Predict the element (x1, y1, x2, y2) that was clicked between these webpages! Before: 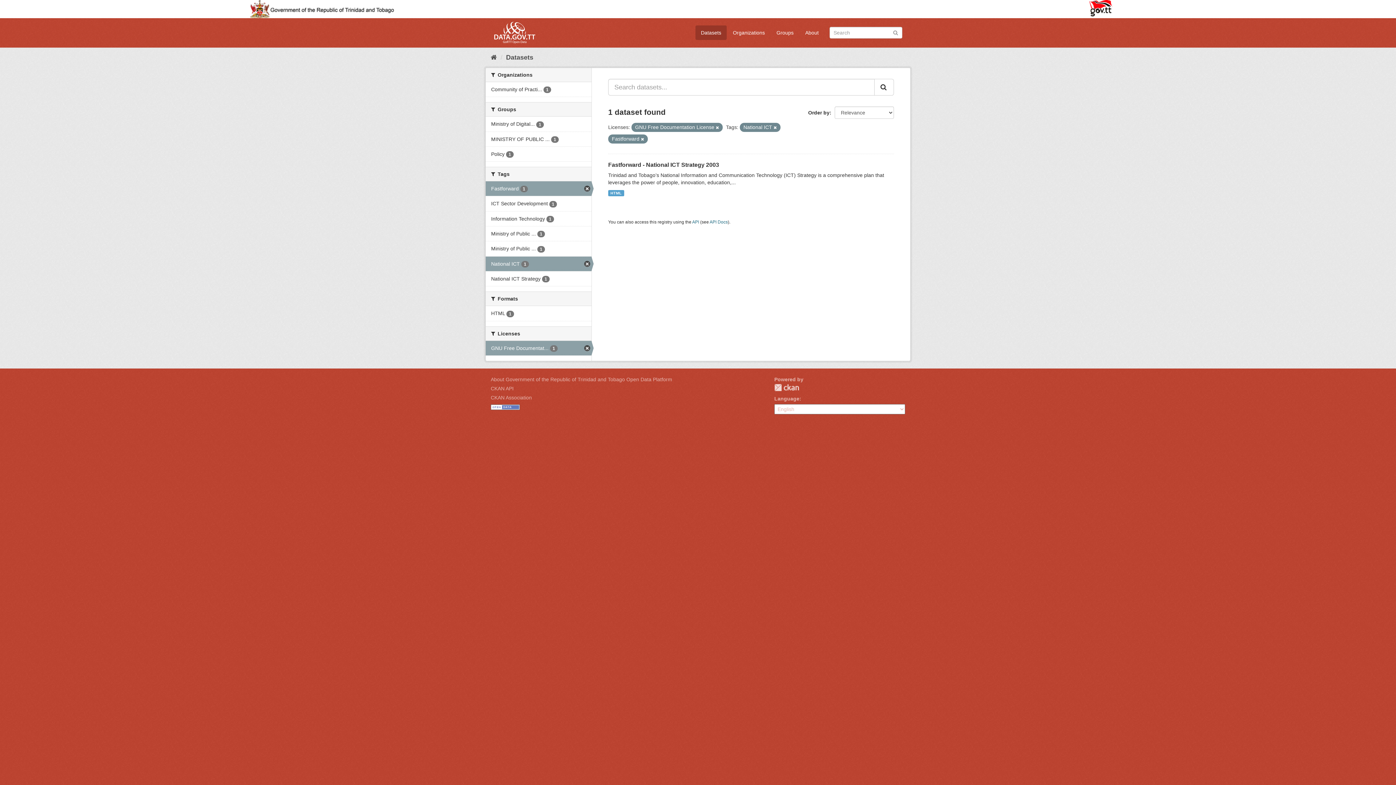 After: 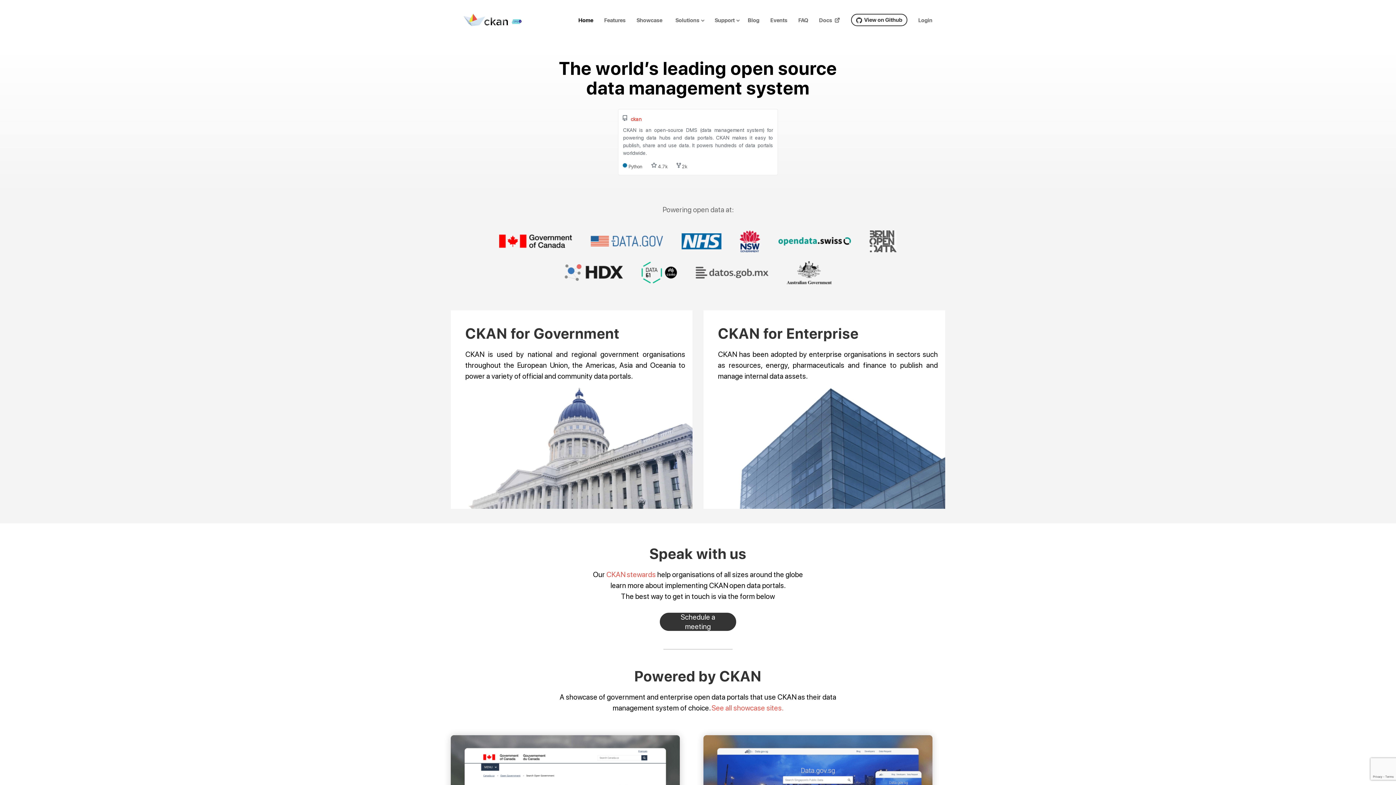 Action: bbox: (774, 383, 799, 391) label: CKAN